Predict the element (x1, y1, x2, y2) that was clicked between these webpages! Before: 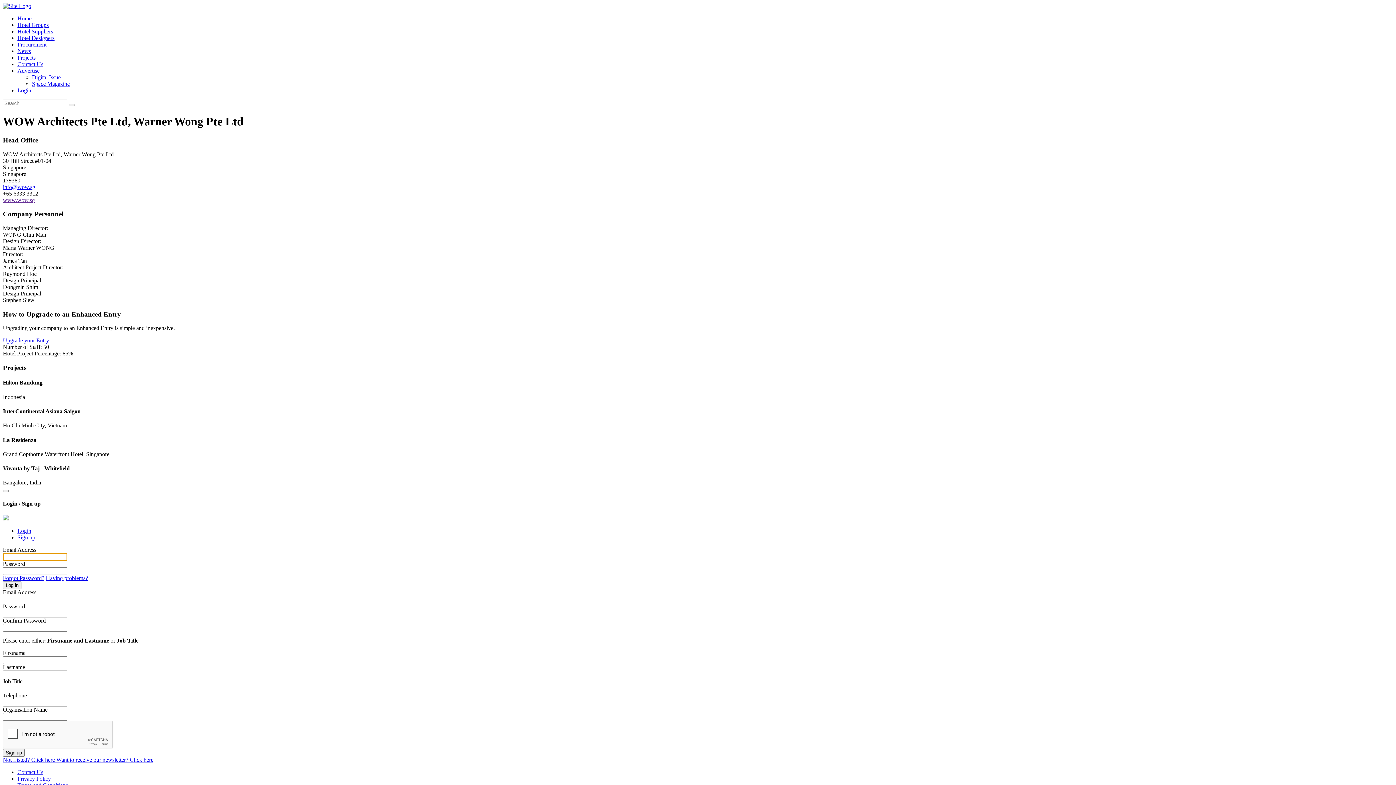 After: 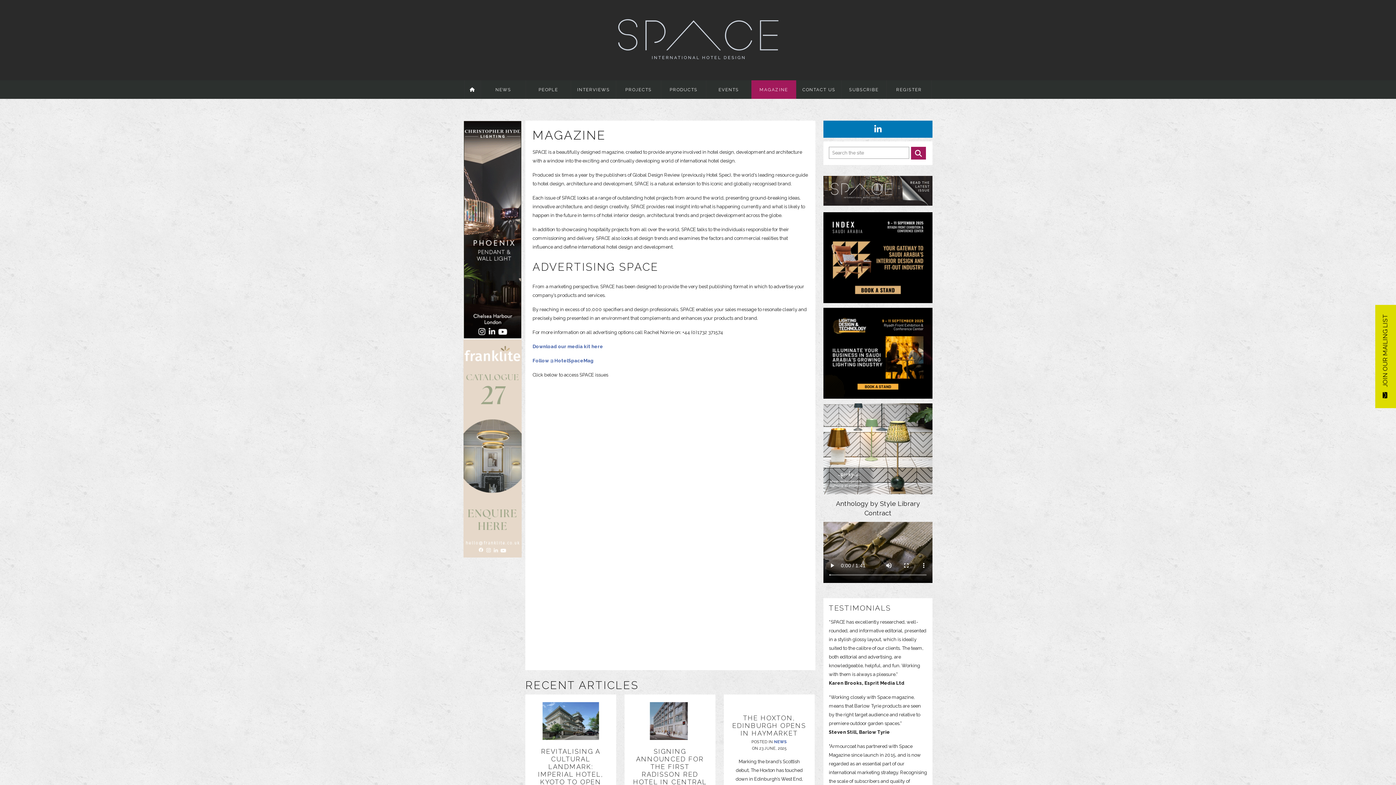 Action: bbox: (32, 80, 69, 86) label: Space Magazine